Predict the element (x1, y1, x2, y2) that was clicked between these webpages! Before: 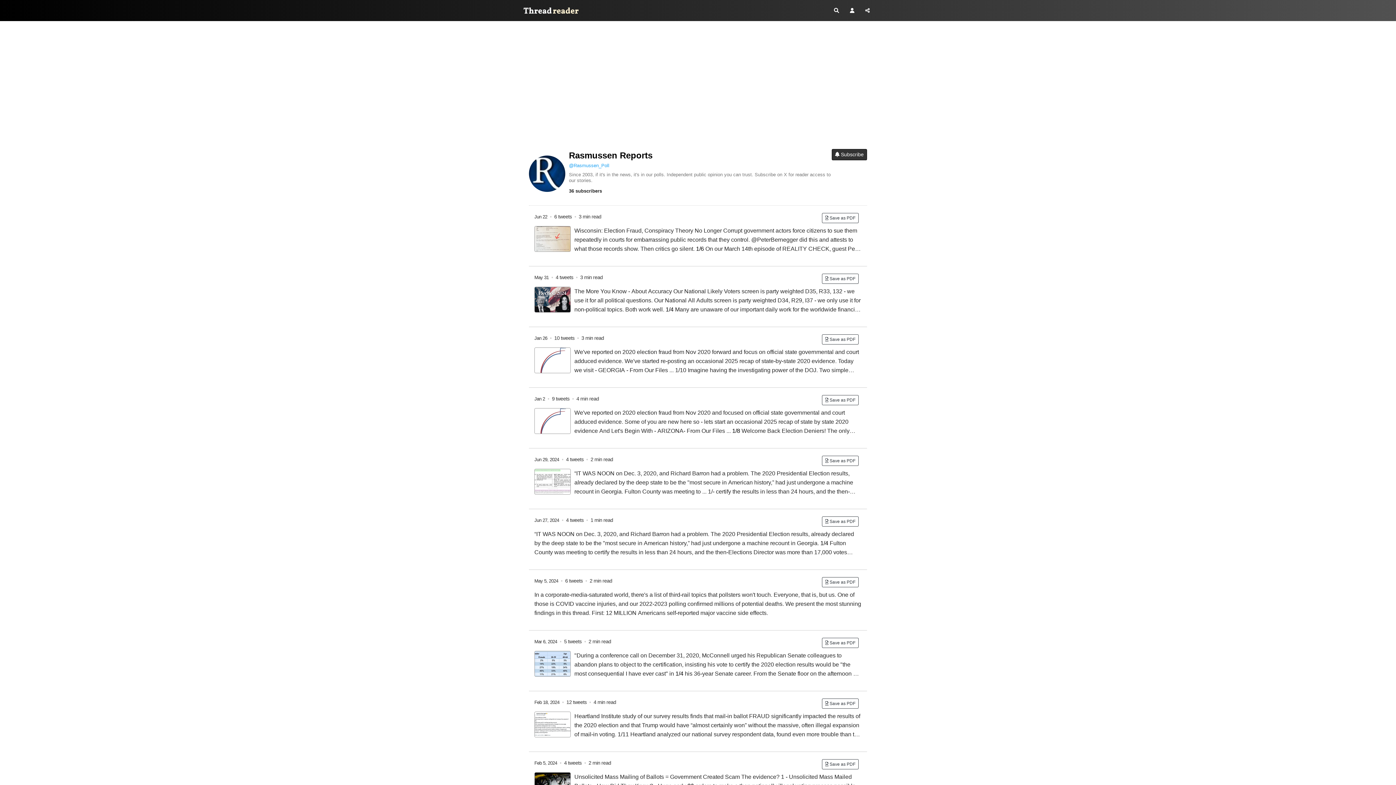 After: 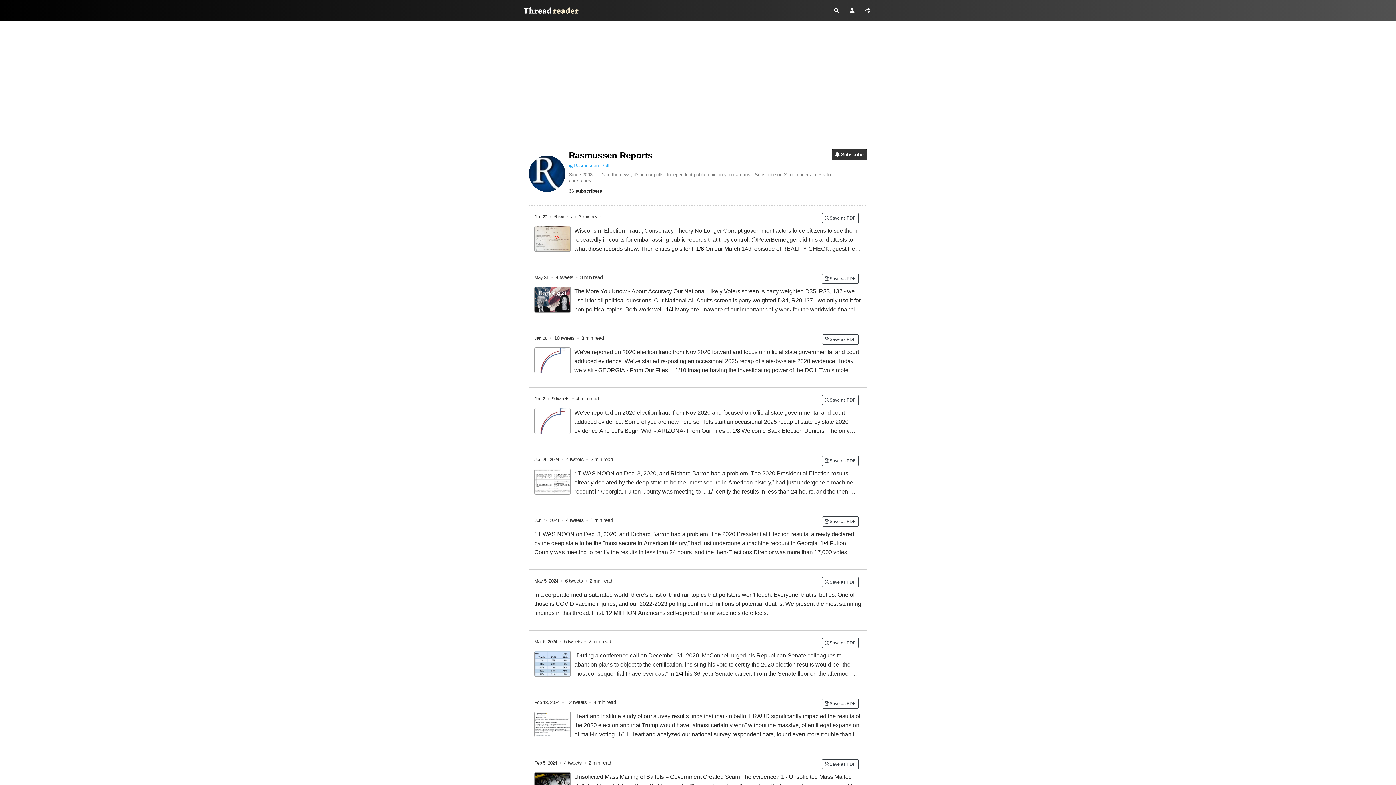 Action: bbox: (569, 150, 652, 160) label: Rasmussen Reports